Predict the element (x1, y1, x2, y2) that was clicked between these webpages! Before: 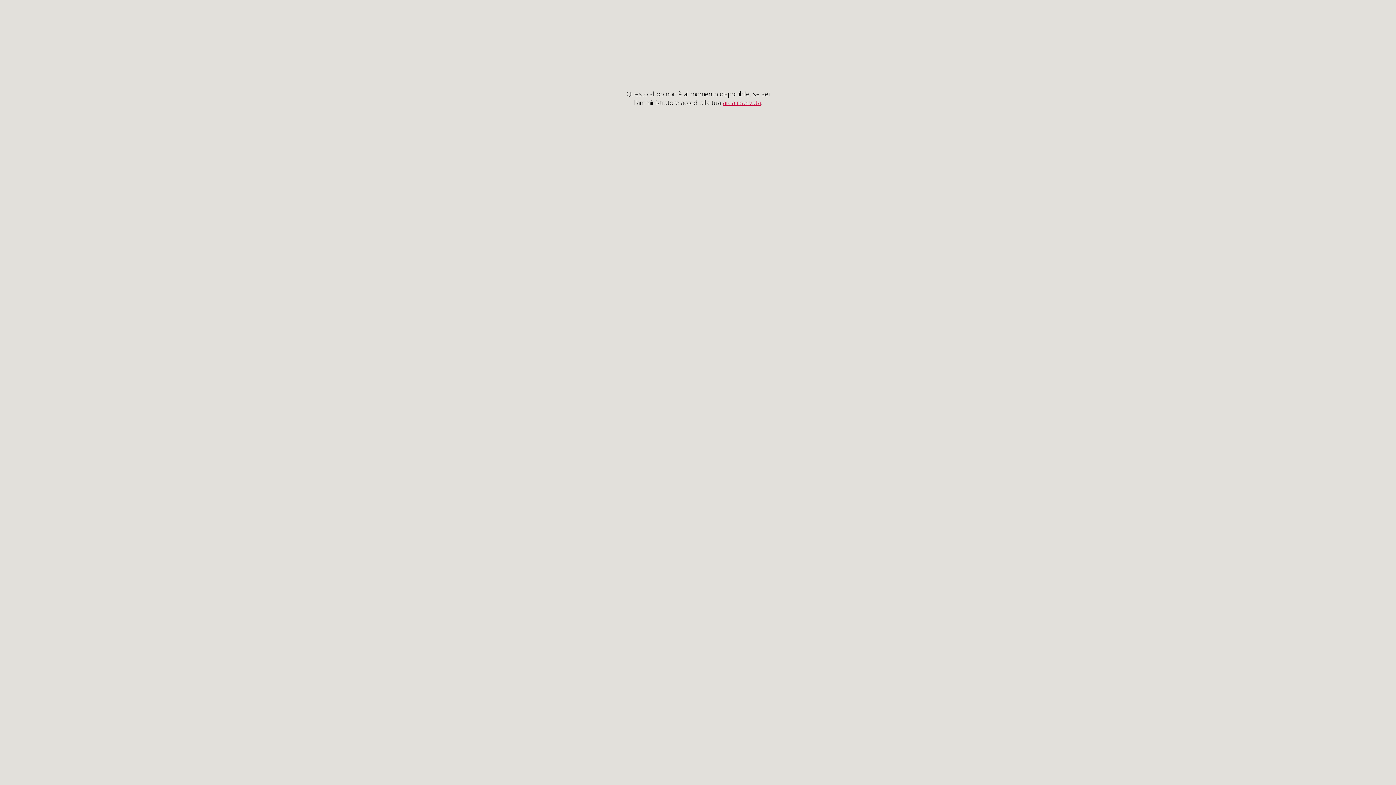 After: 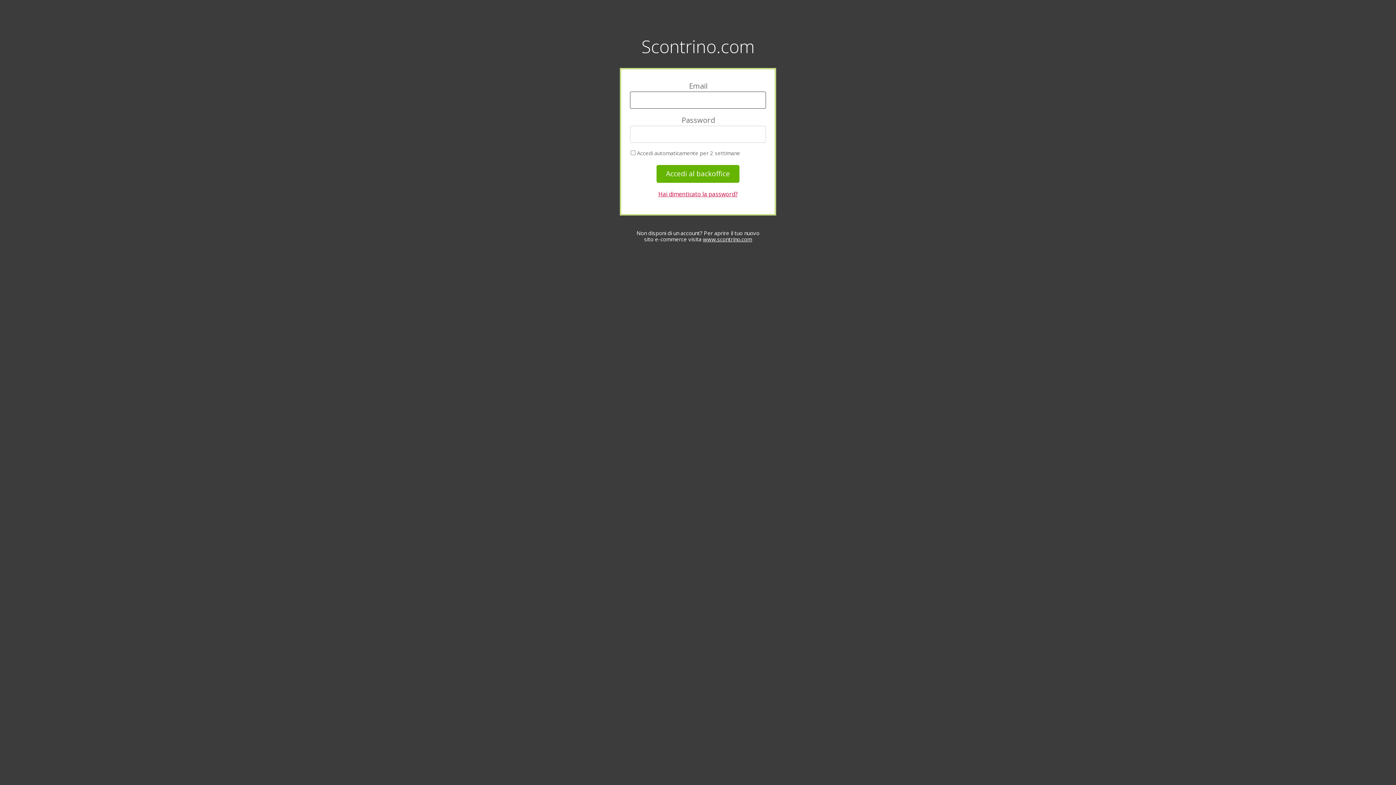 Action: label: area riservata bbox: (722, 98, 761, 106)